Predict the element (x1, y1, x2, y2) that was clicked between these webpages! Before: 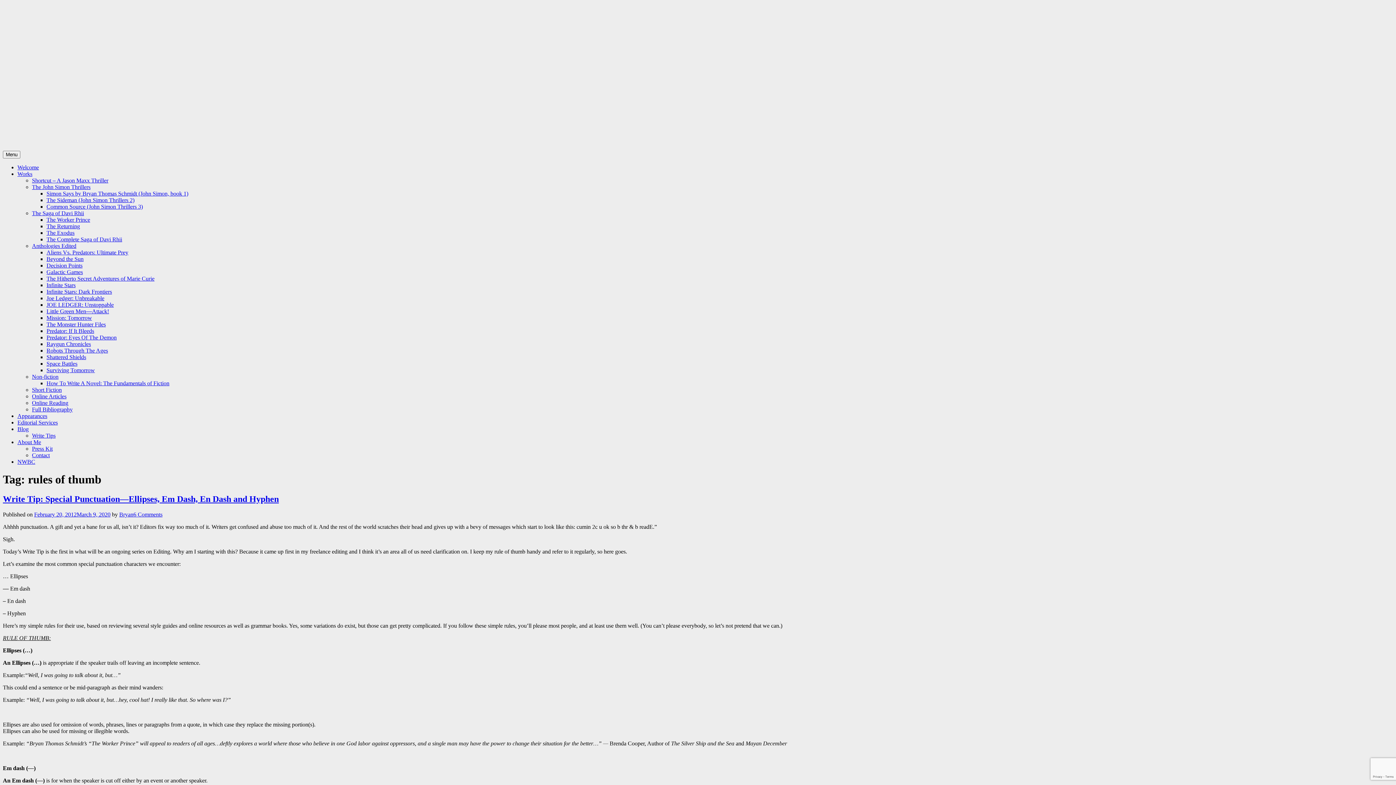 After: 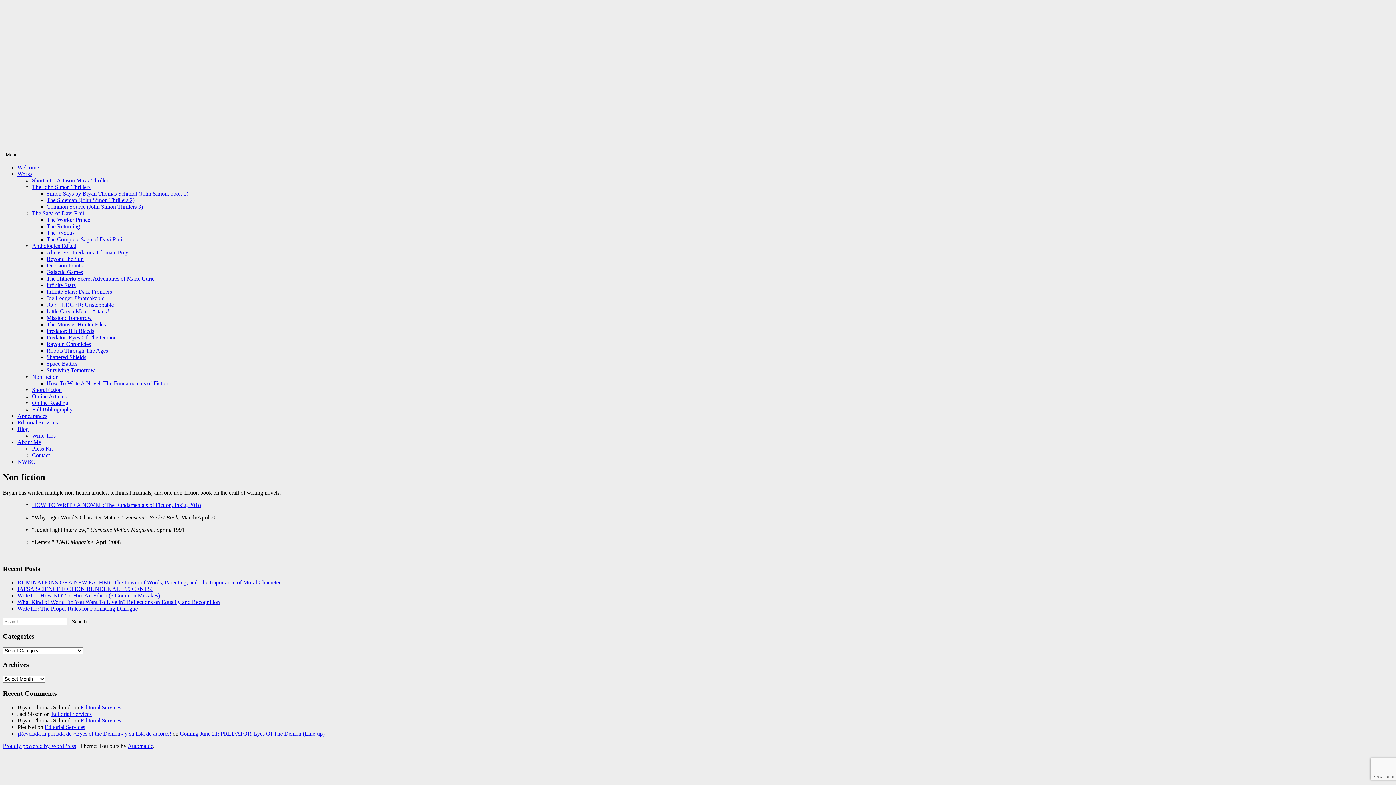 Action: bbox: (32, 373, 58, 380) label: Non-fiction